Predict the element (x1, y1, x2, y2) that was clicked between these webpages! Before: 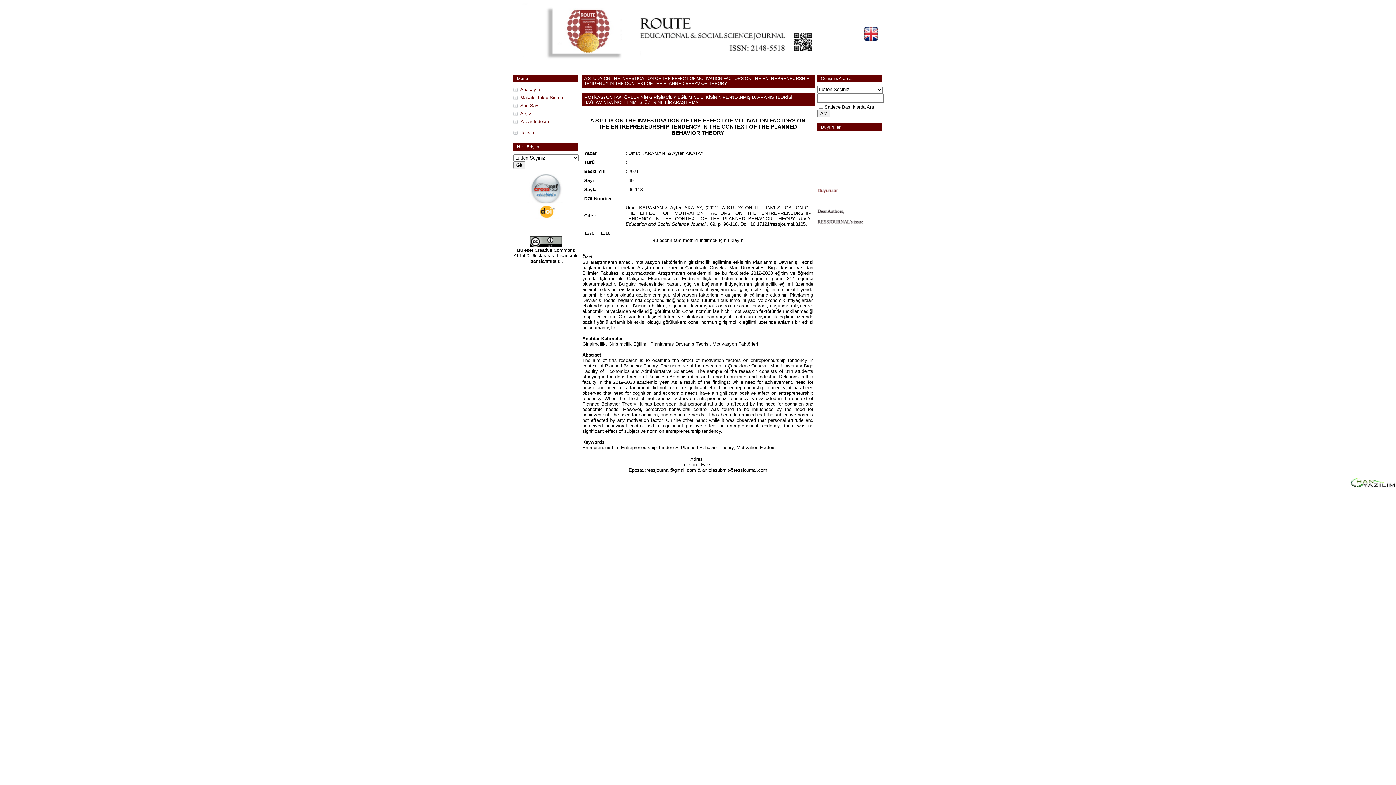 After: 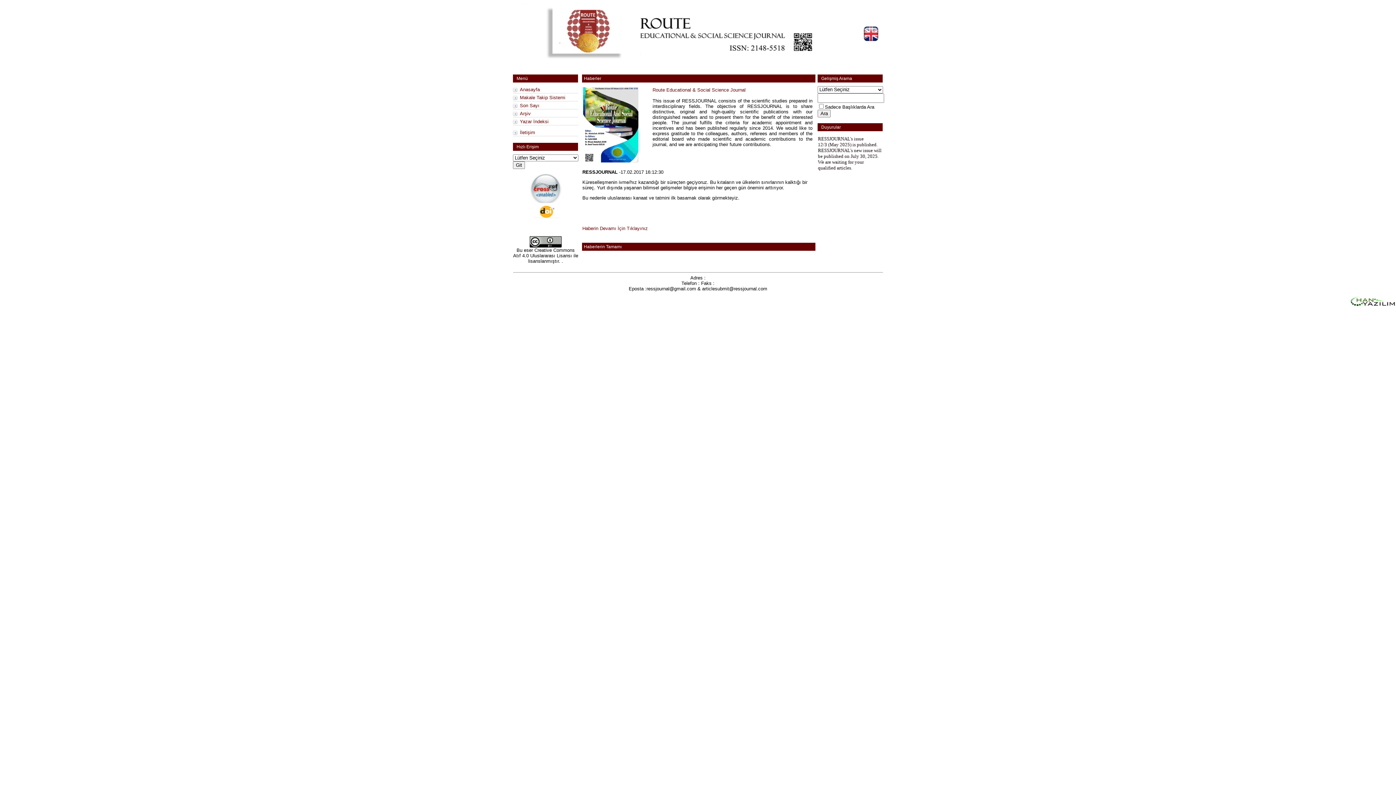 Action: bbox: (517, 62, 844, 67)